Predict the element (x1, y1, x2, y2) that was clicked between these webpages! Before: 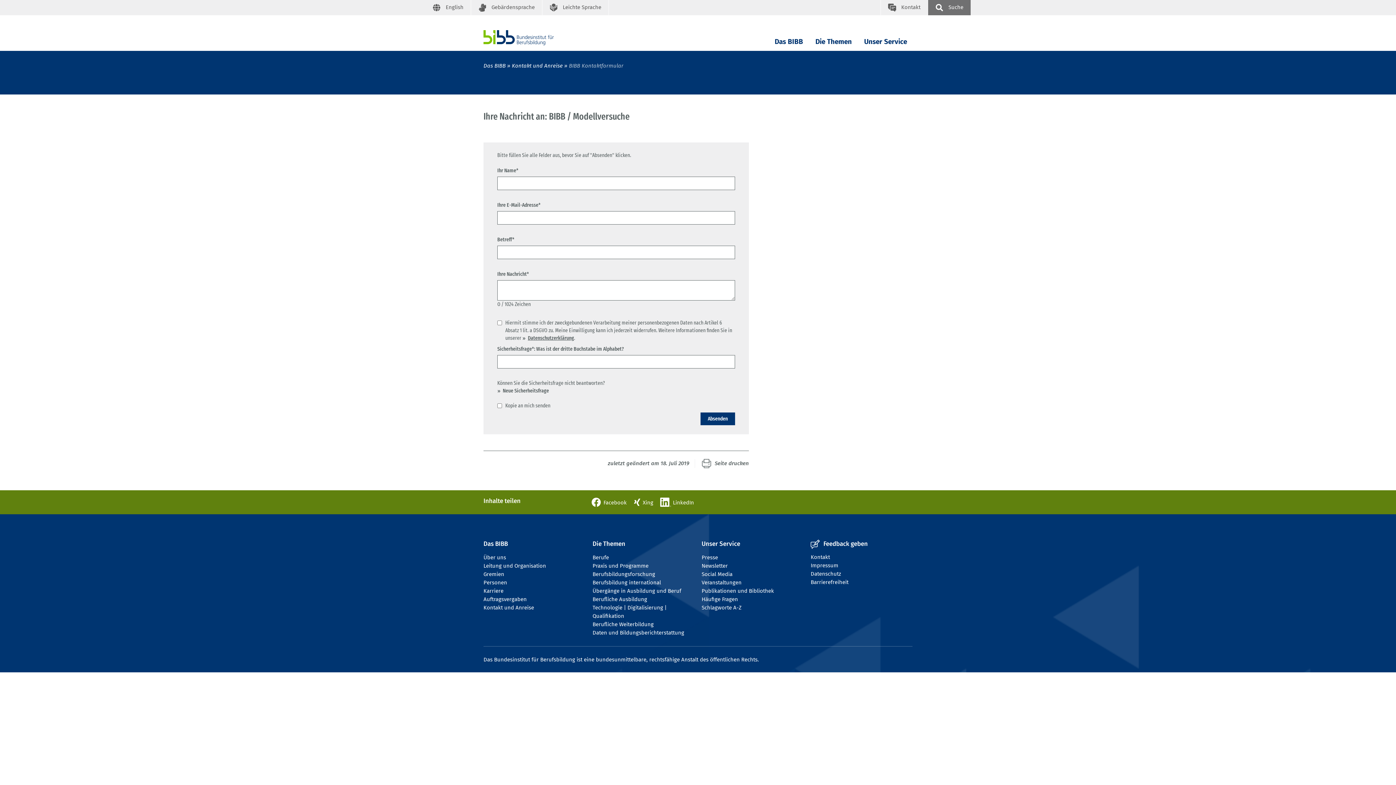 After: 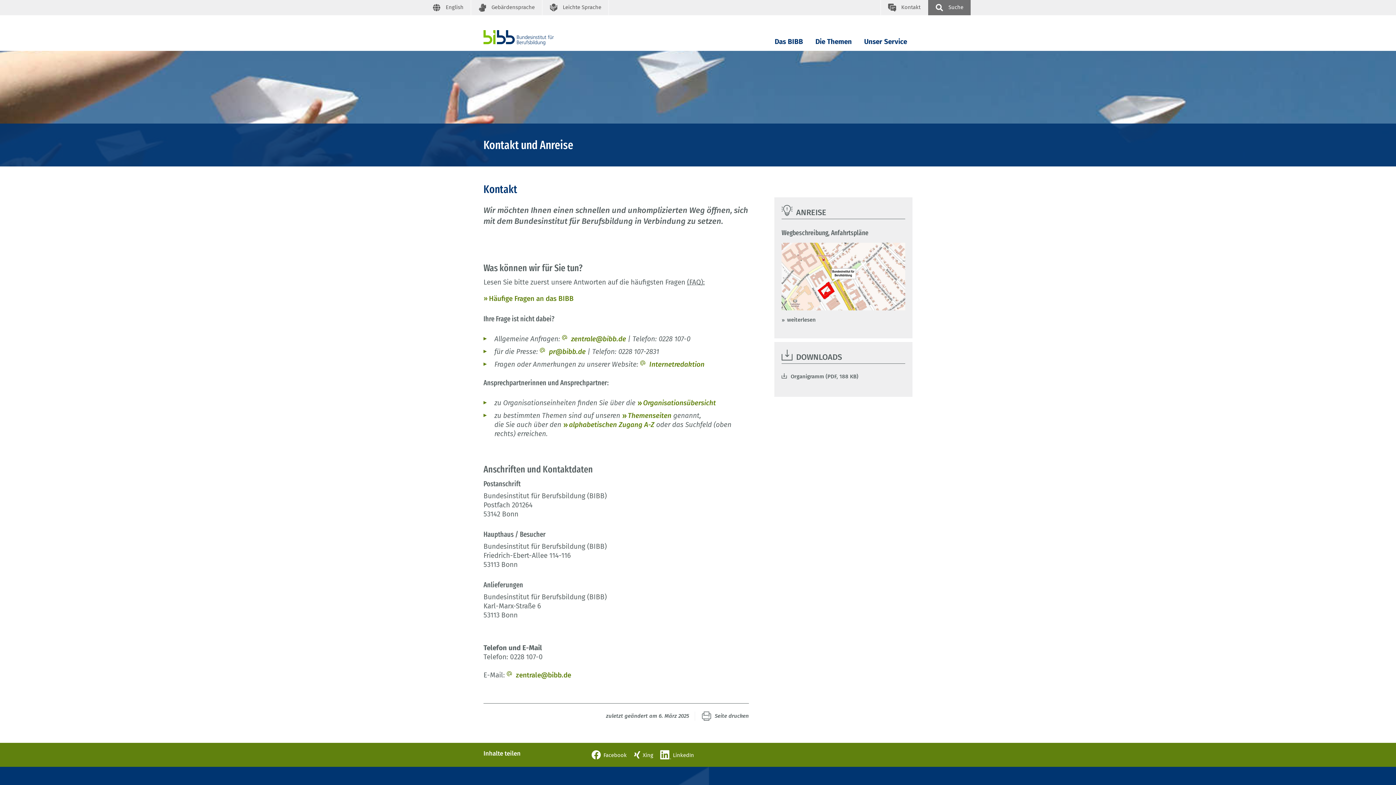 Action: label: Kontakt bbox: (810, 554, 830, 560)